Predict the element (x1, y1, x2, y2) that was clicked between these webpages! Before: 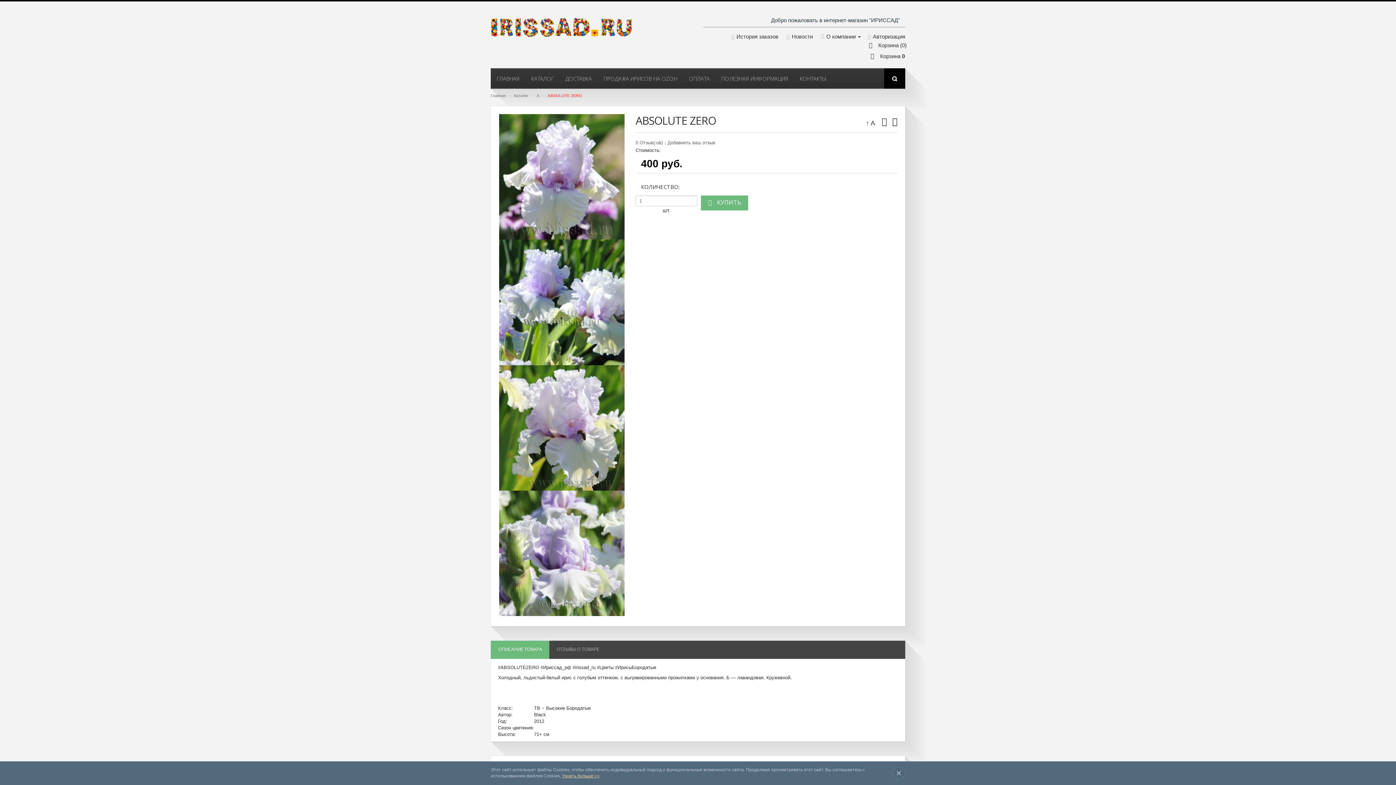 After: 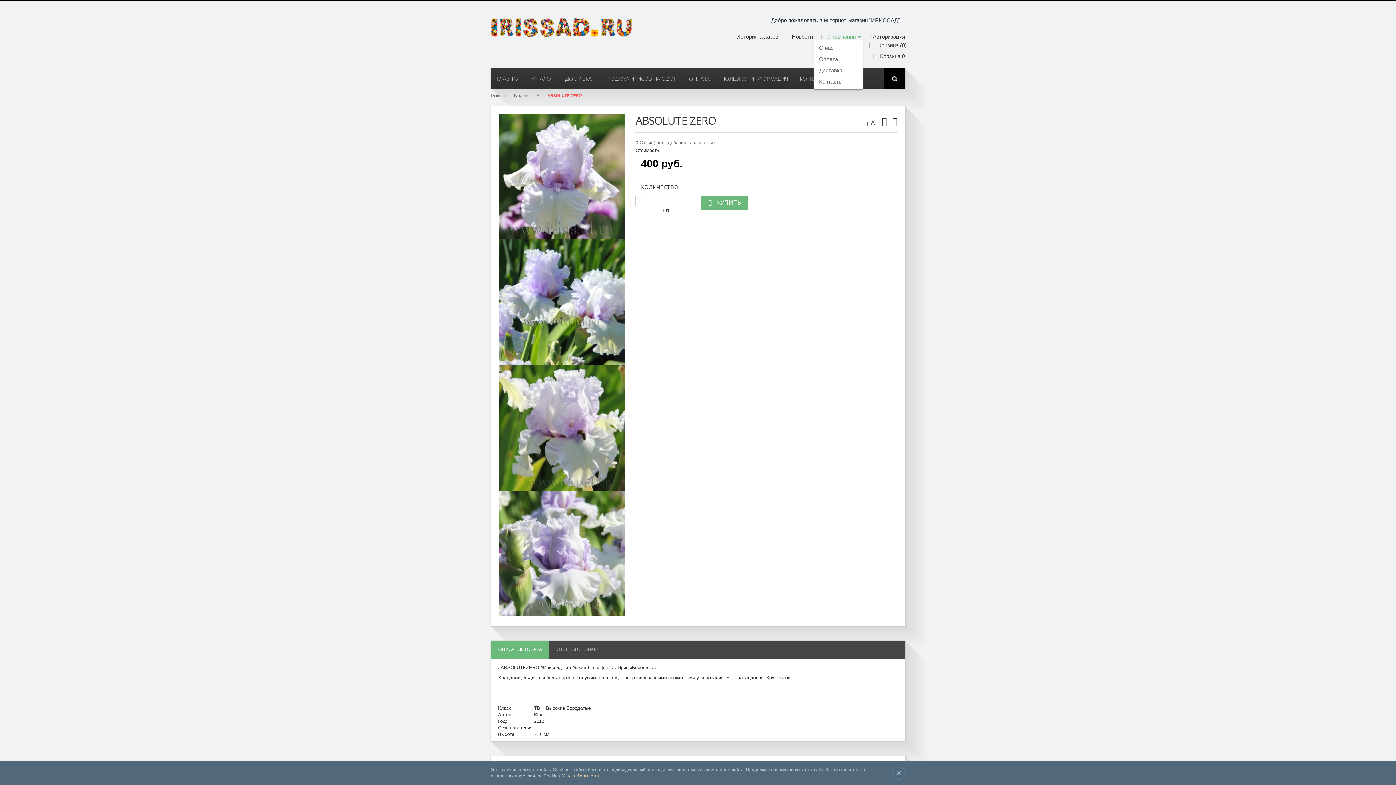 Action: label: О компании  bbox: (814, 33, 861, 39)